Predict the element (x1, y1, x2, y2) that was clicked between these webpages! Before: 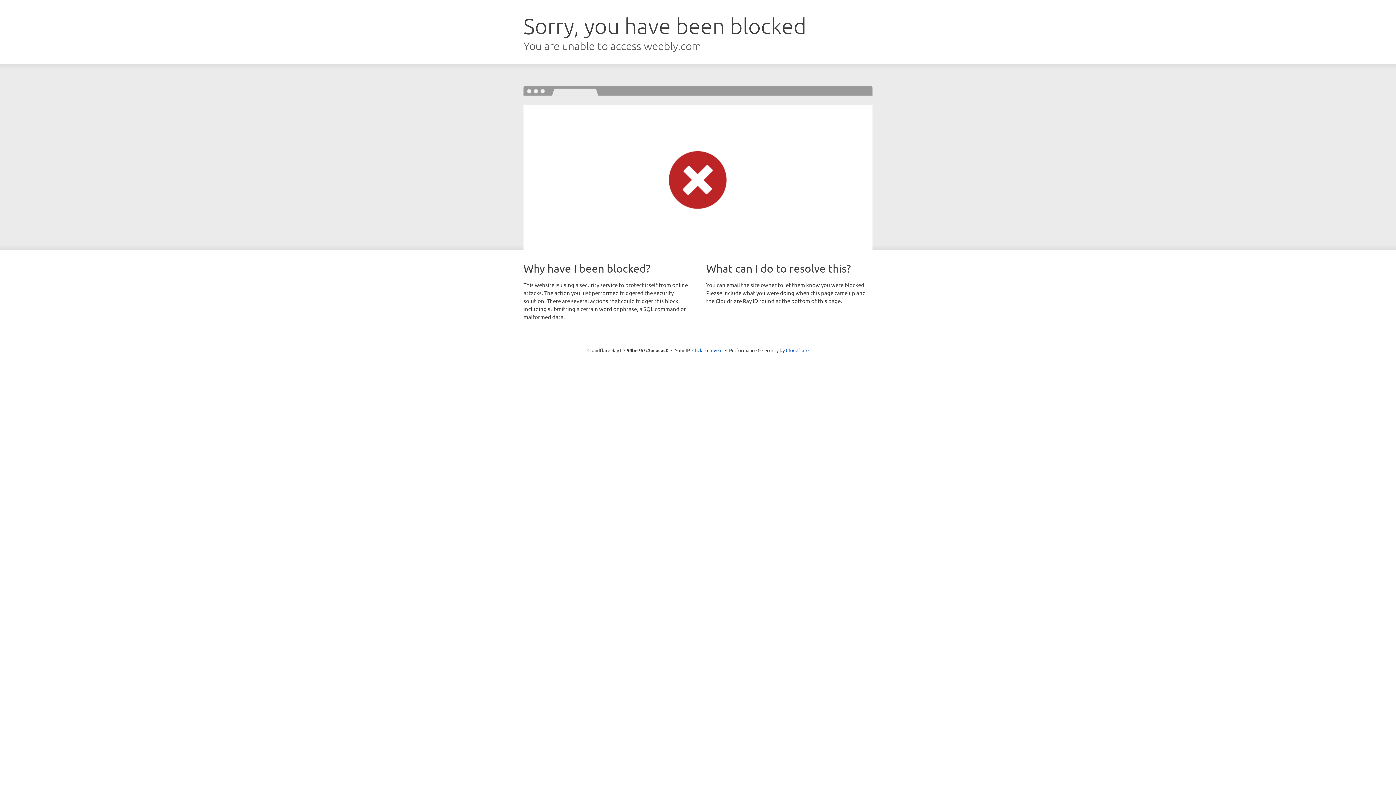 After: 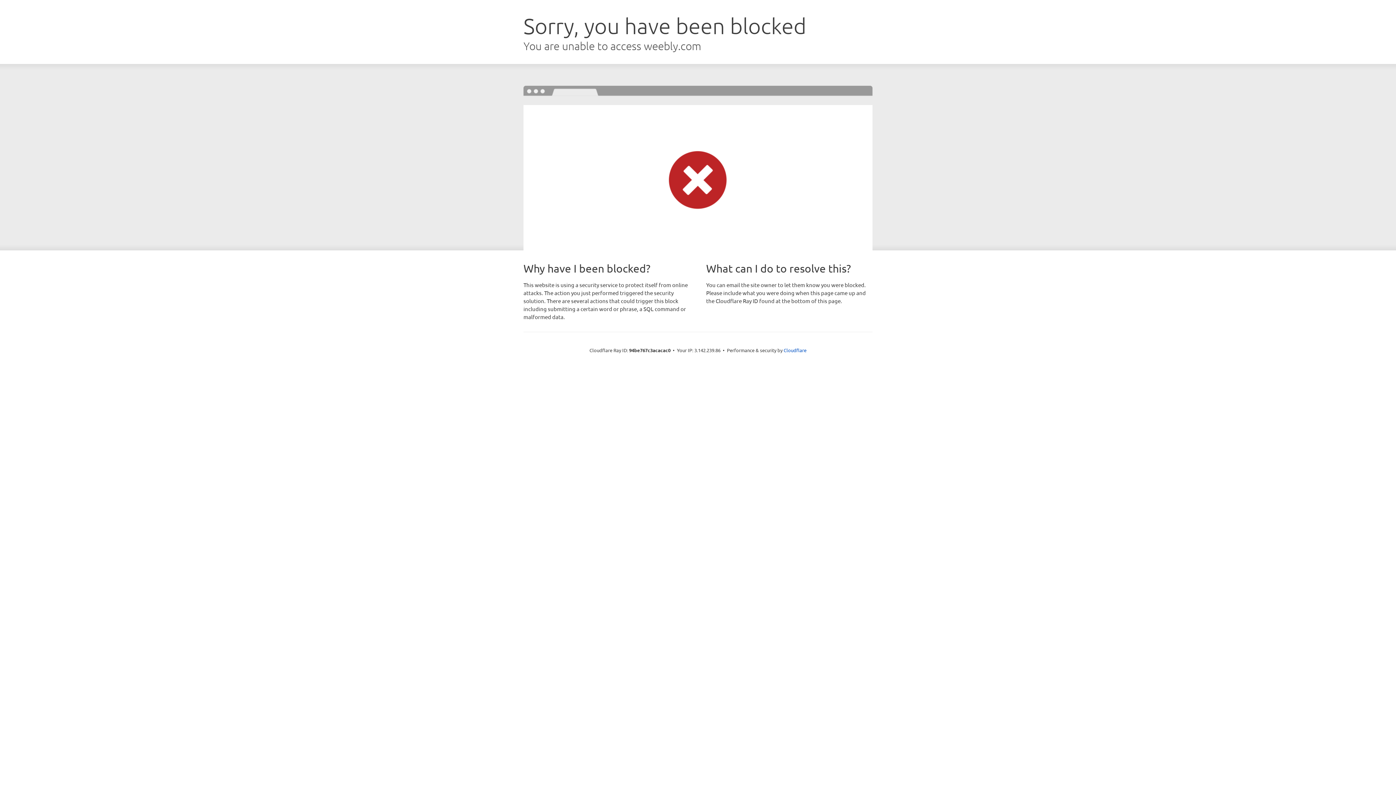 Action: label: Click to reveal bbox: (692, 346, 722, 353)